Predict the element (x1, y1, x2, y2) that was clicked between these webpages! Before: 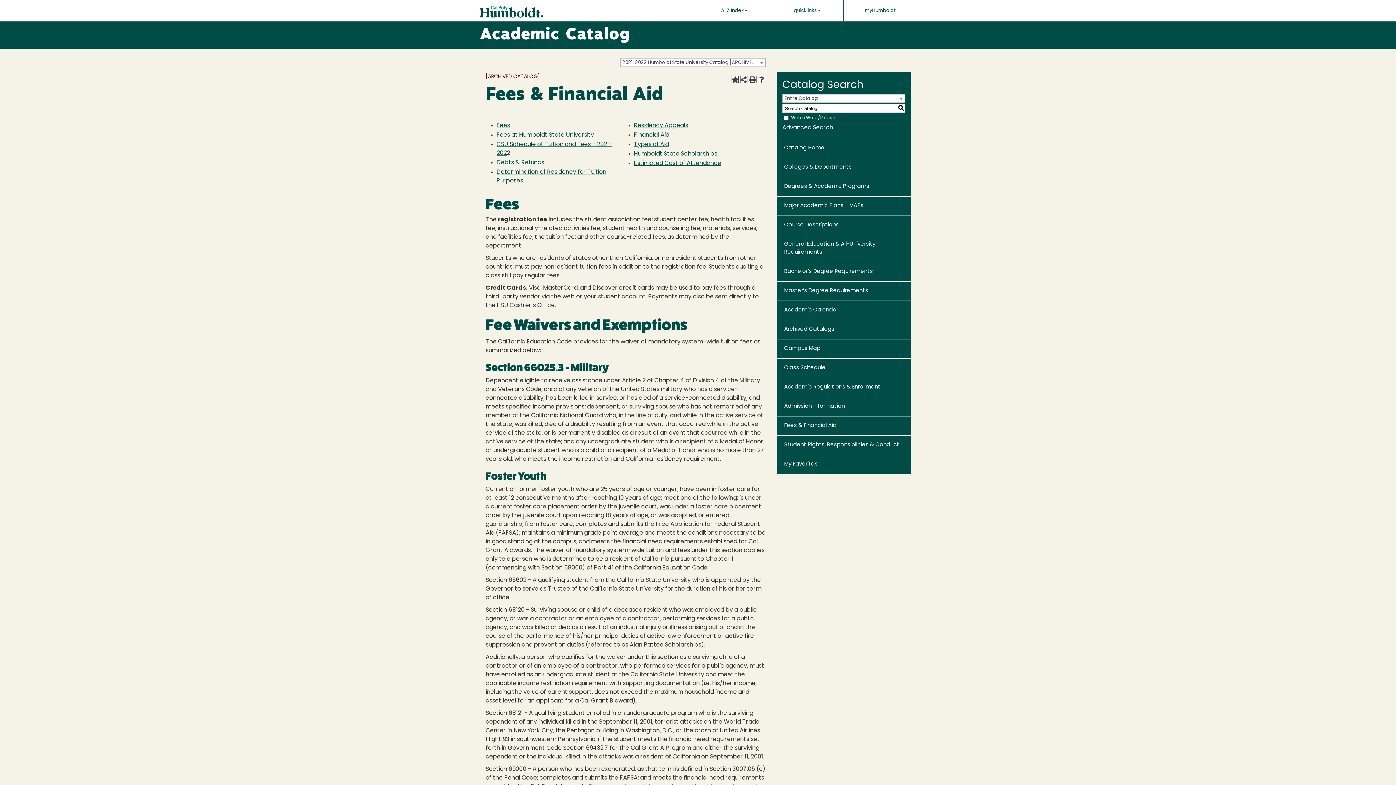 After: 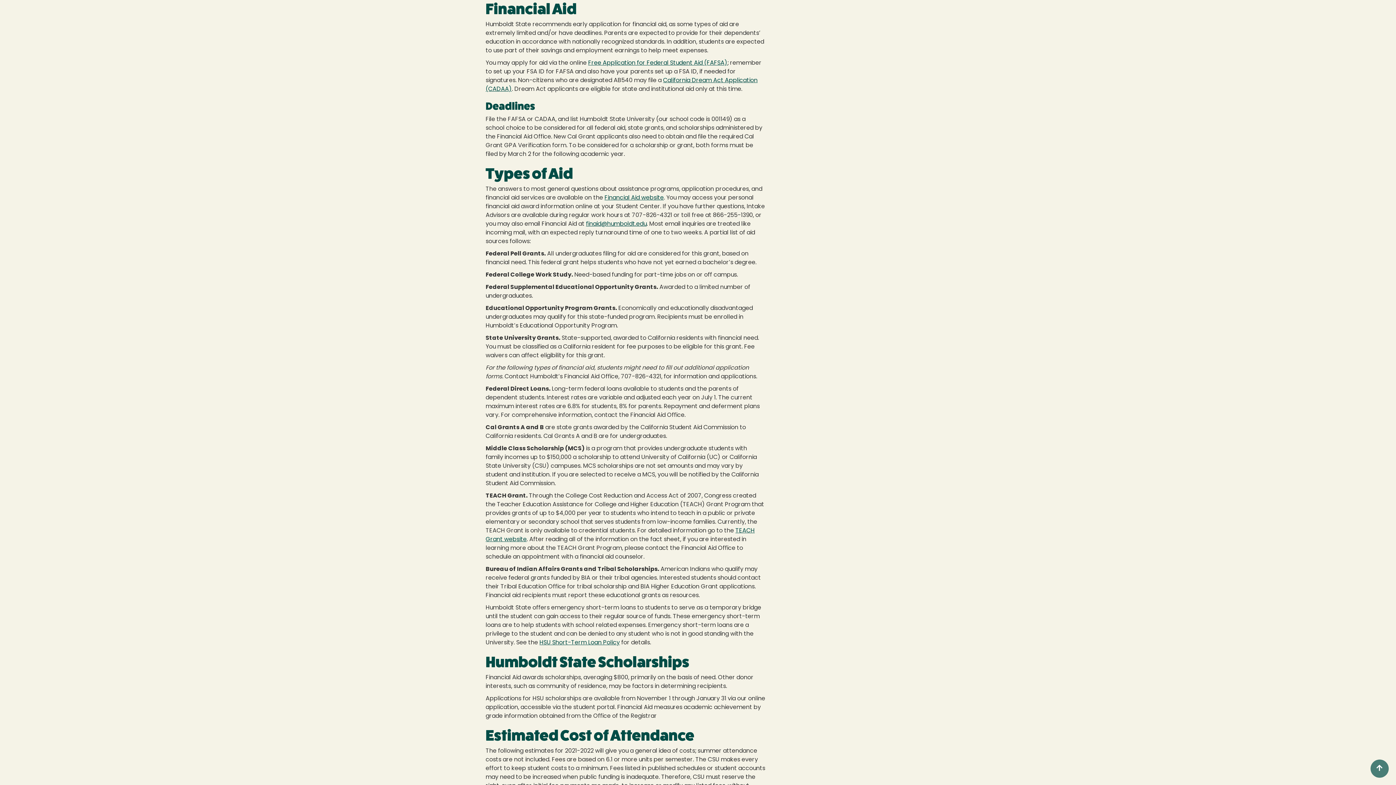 Action: label: Financial Aid bbox: (634, 132, 669, 138)